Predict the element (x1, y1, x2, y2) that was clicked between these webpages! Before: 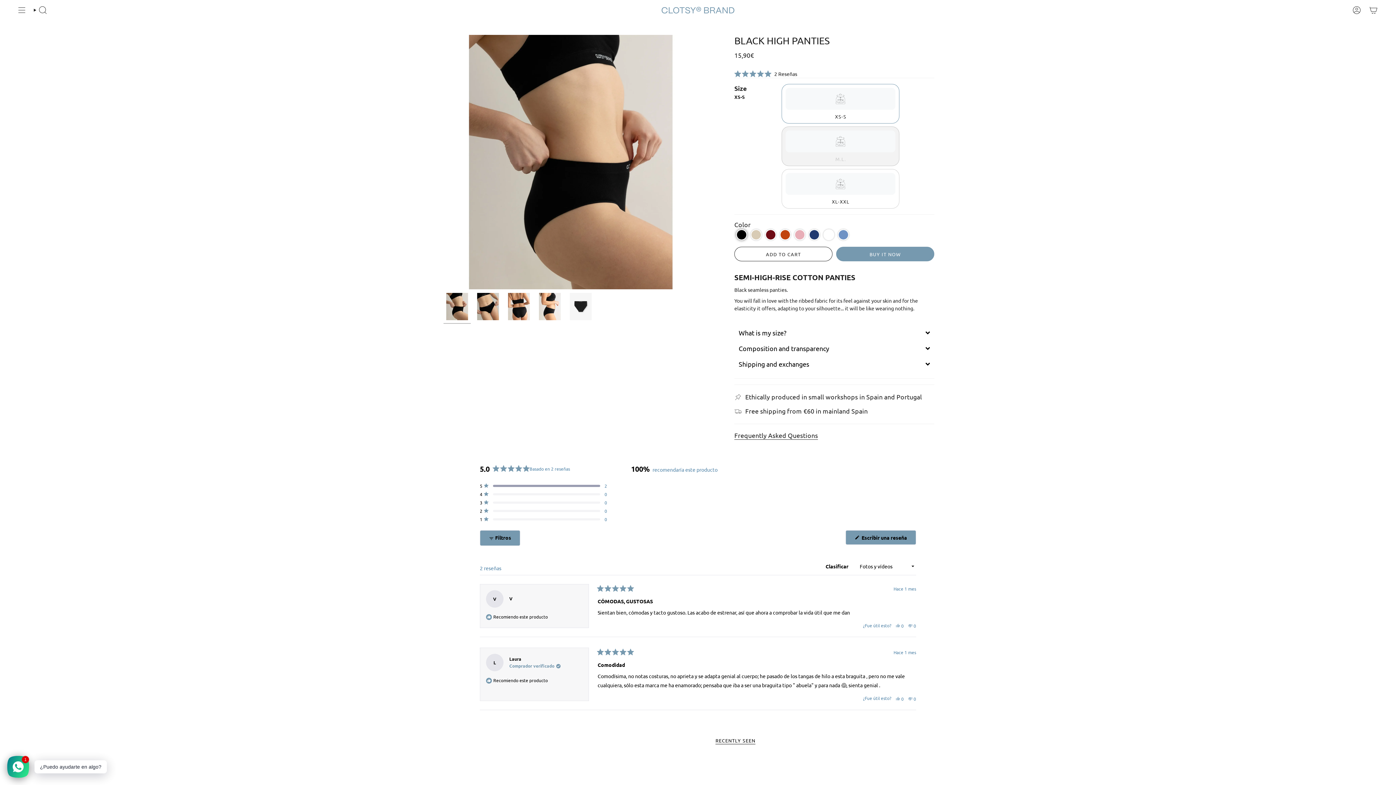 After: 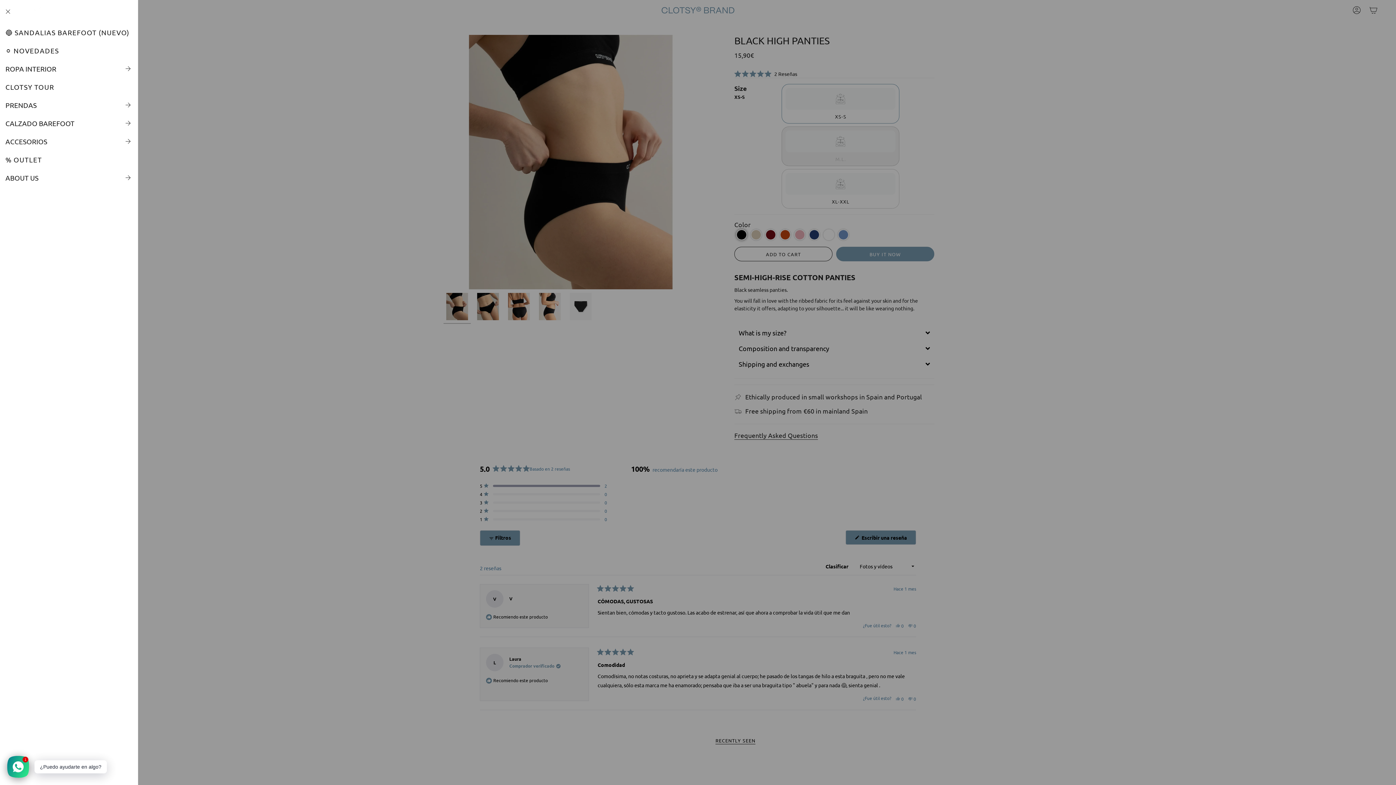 Action: label: Show menu bbox: (14, 1, 29, 18)